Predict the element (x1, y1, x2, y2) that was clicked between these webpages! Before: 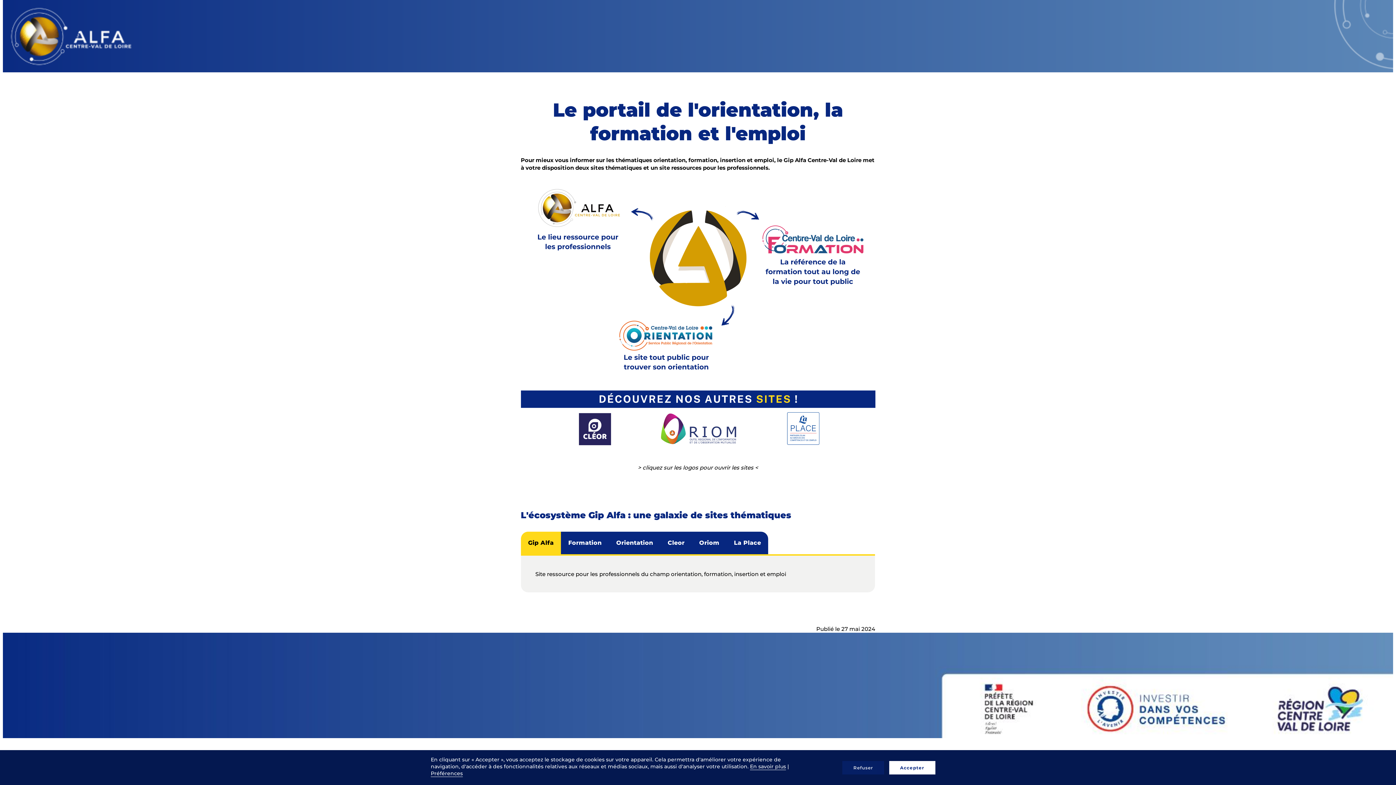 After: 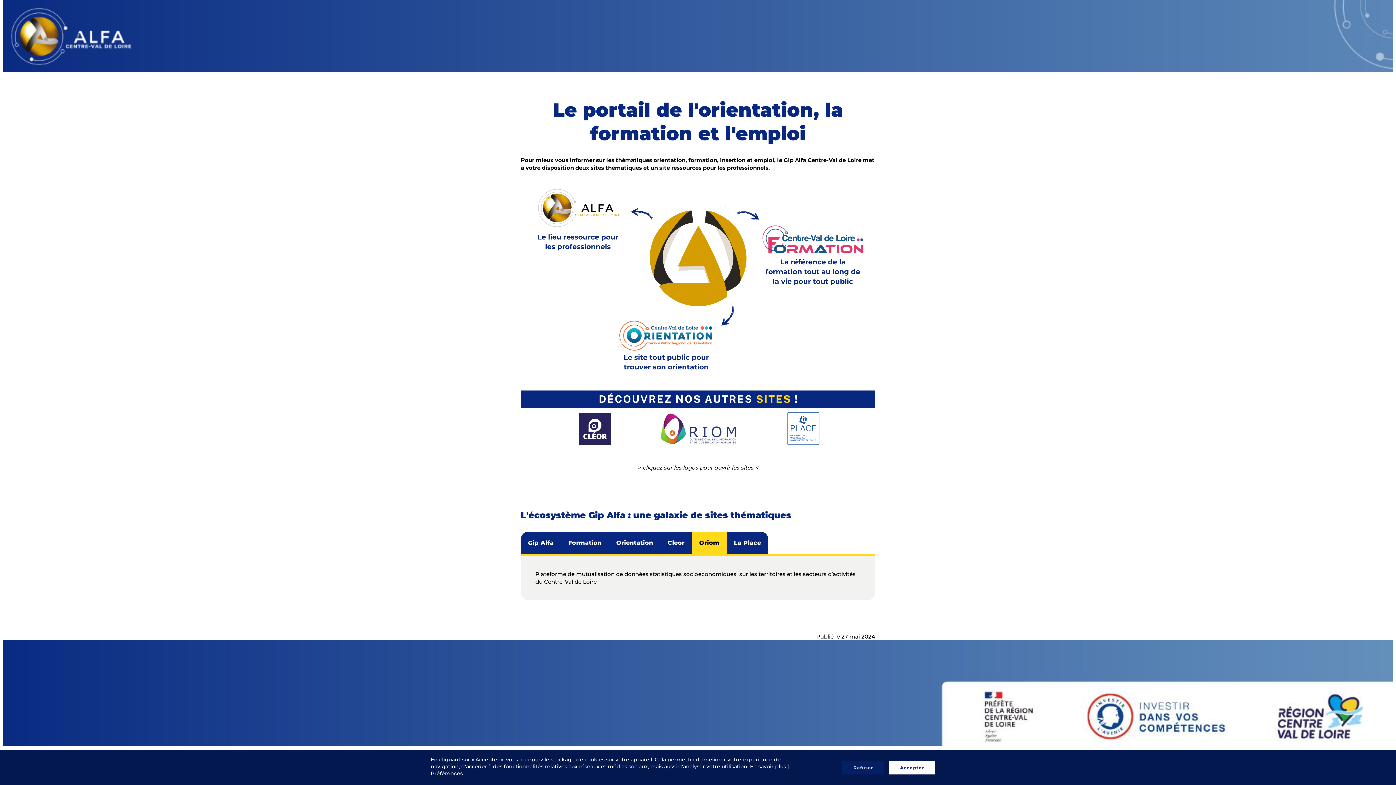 Action: bbox: (692, 532, 726, 554) label: Oriom